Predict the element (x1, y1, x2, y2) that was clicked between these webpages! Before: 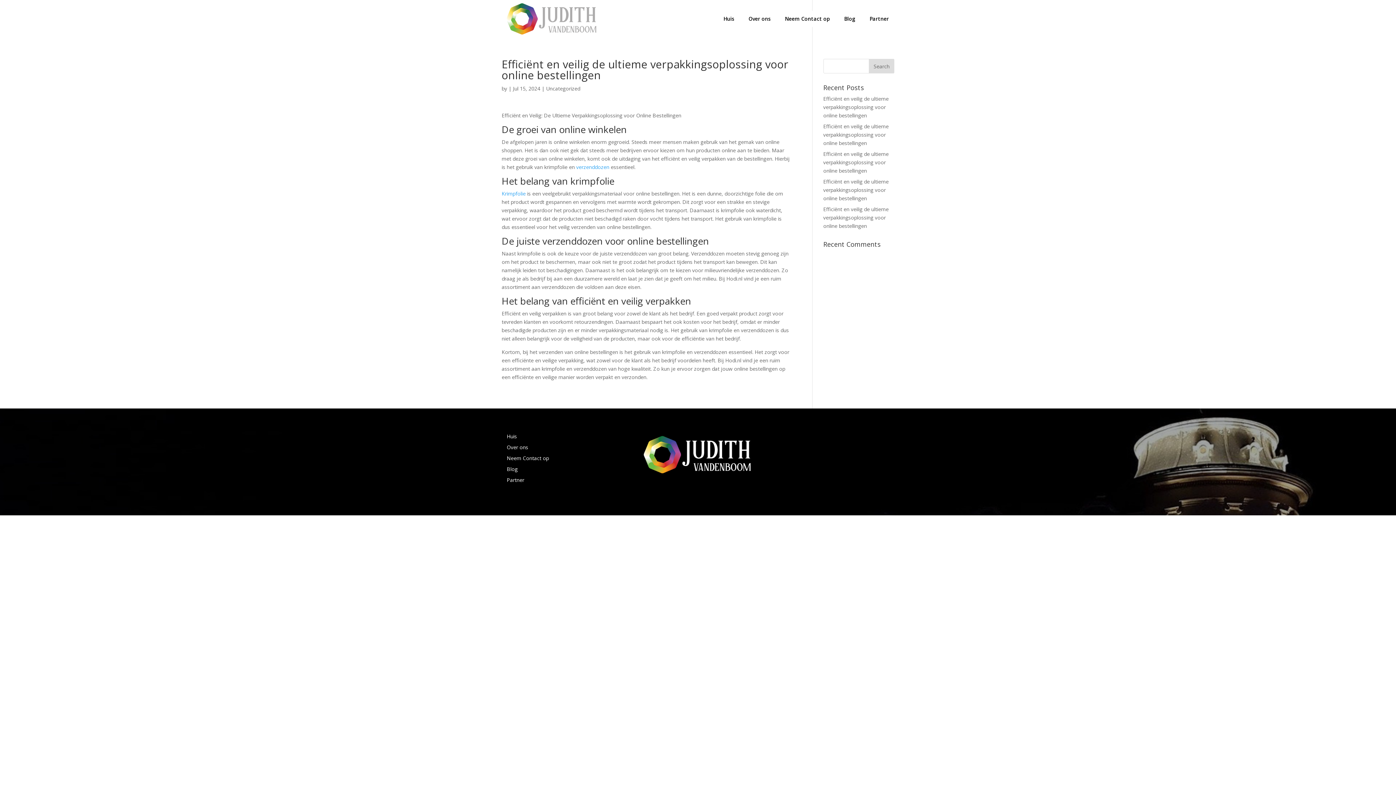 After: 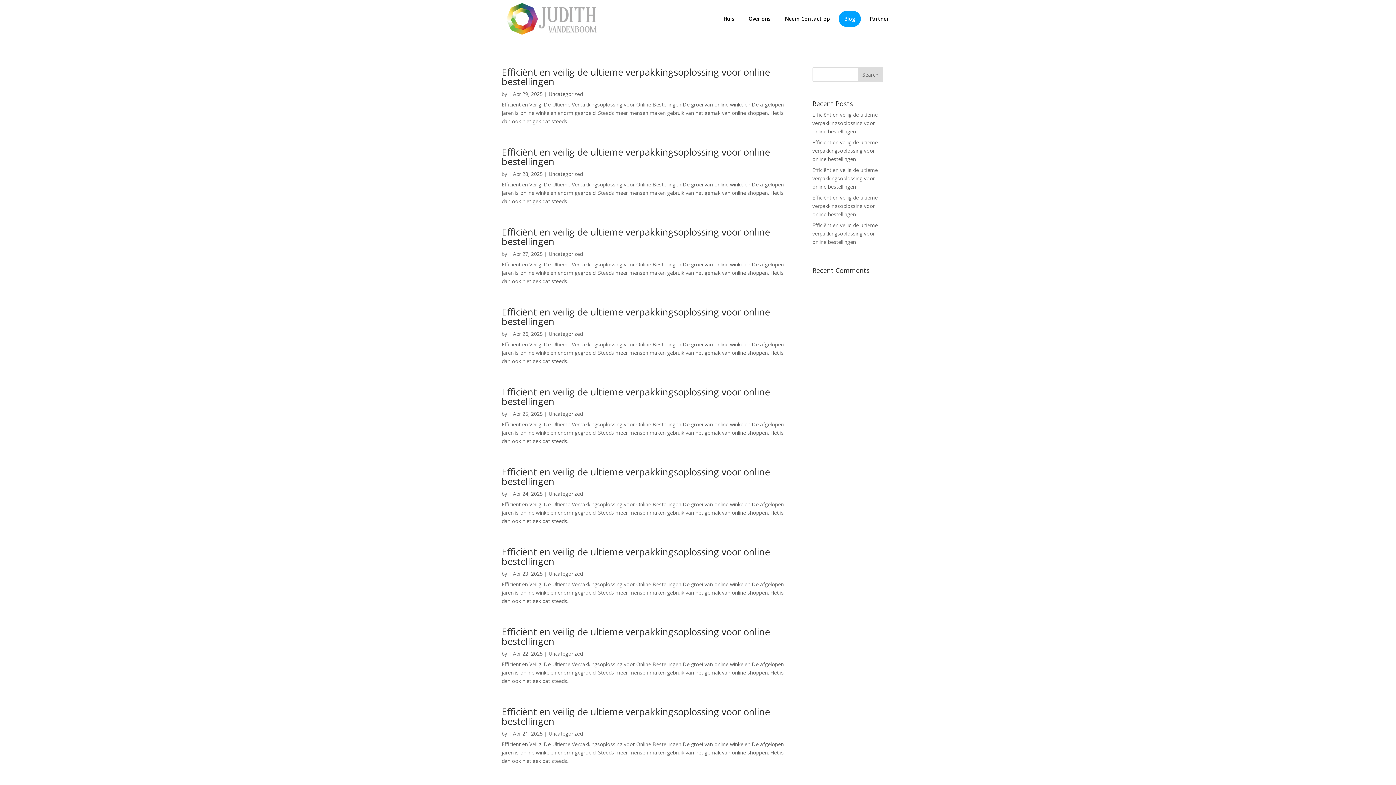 Action: bbox: (506, 465, 517, 472) label: Blog